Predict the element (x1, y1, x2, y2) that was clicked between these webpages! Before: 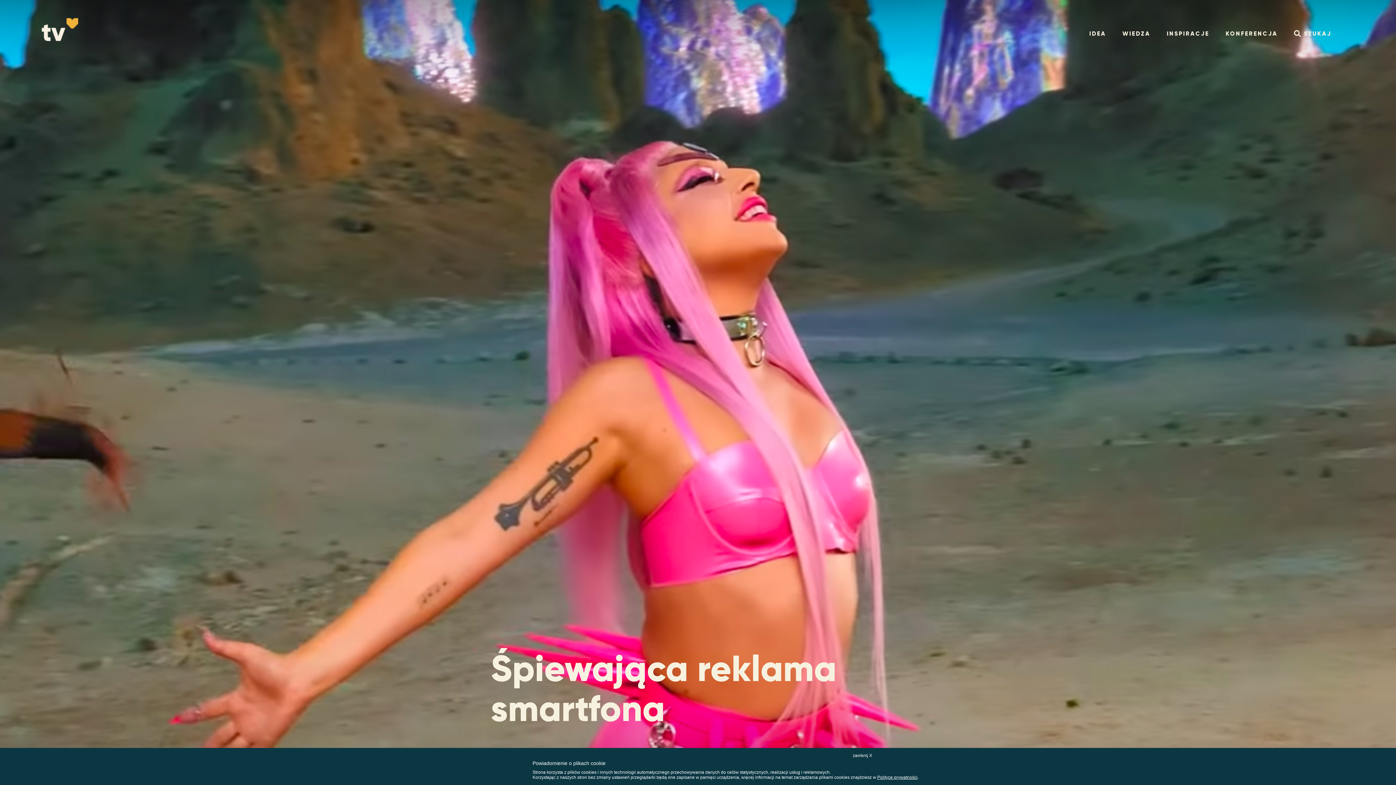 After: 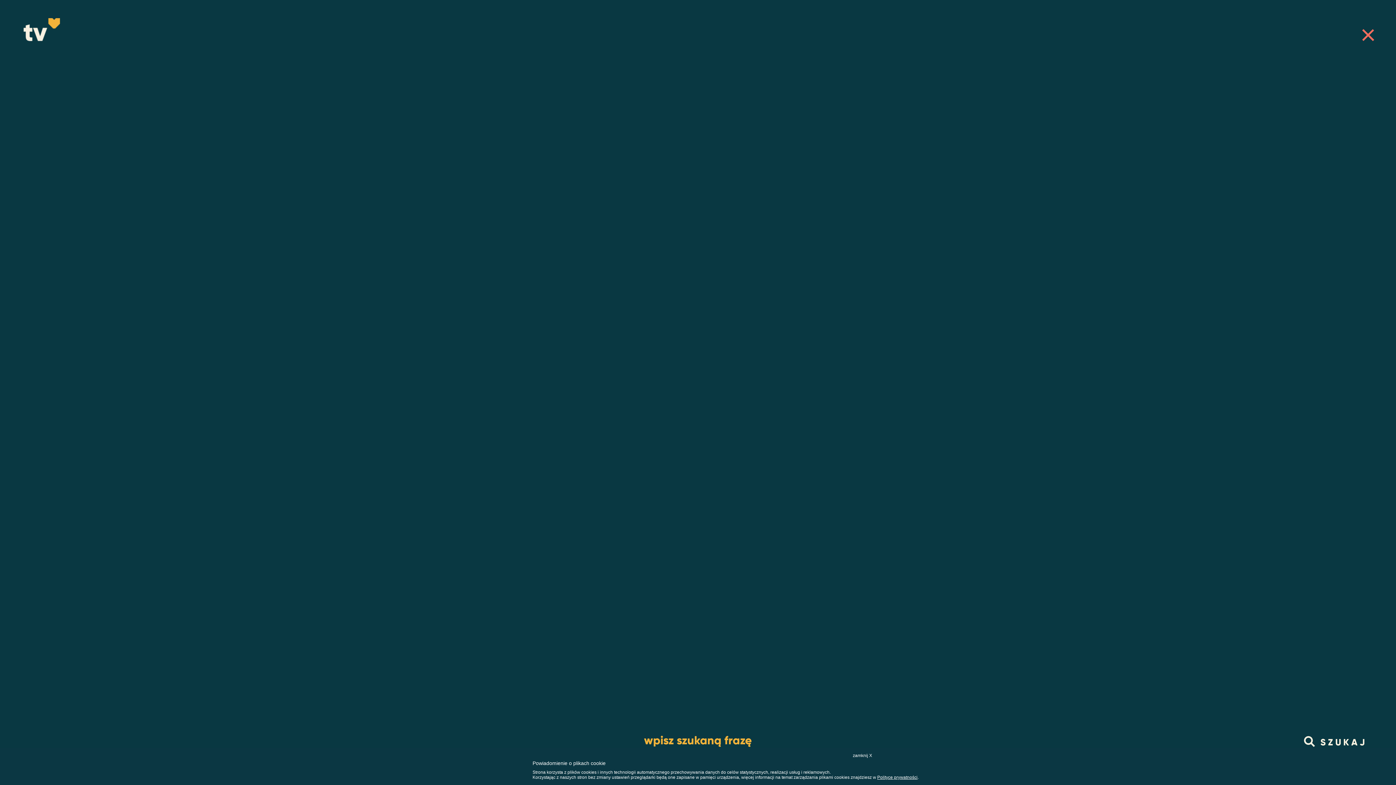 Action: bbox: (1294, 30, 1331, 36) label: SZUKAJ